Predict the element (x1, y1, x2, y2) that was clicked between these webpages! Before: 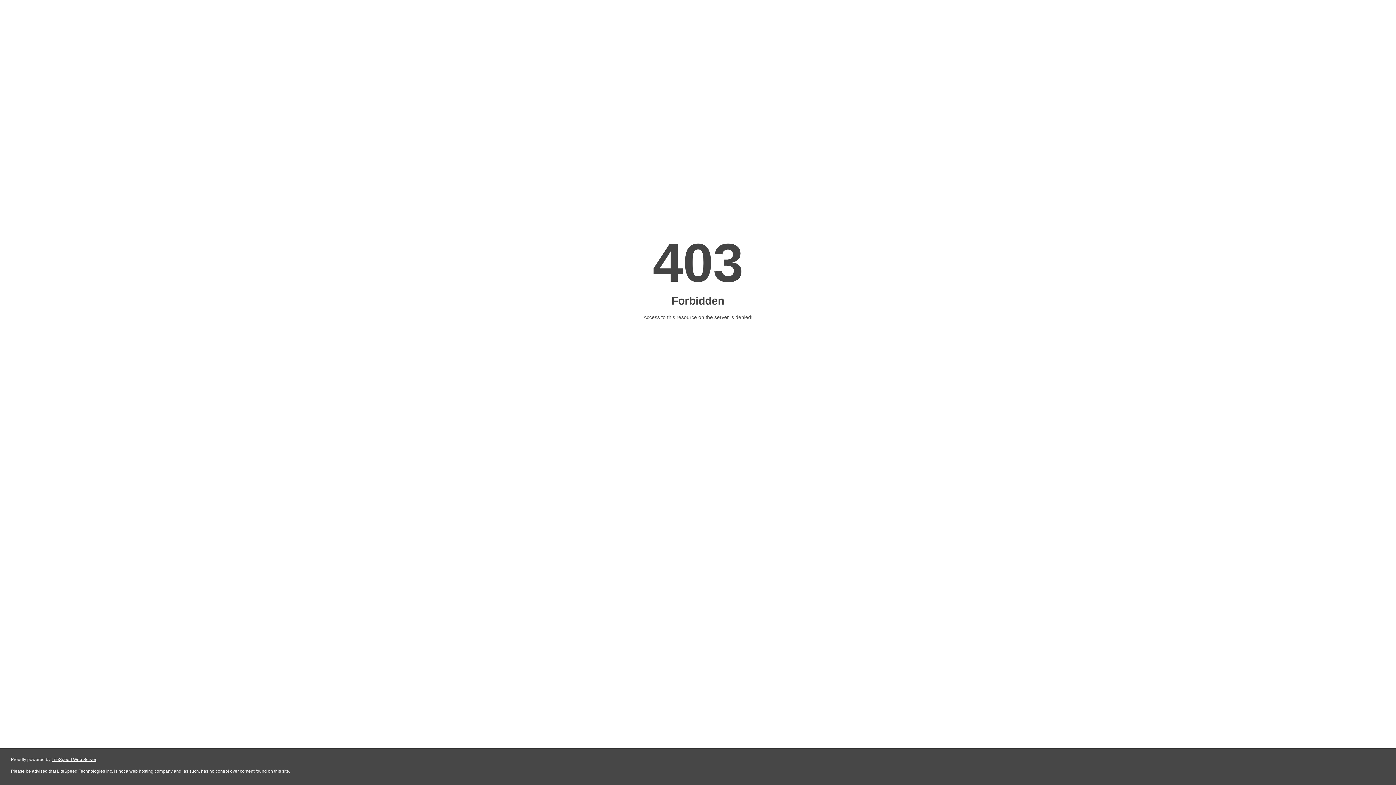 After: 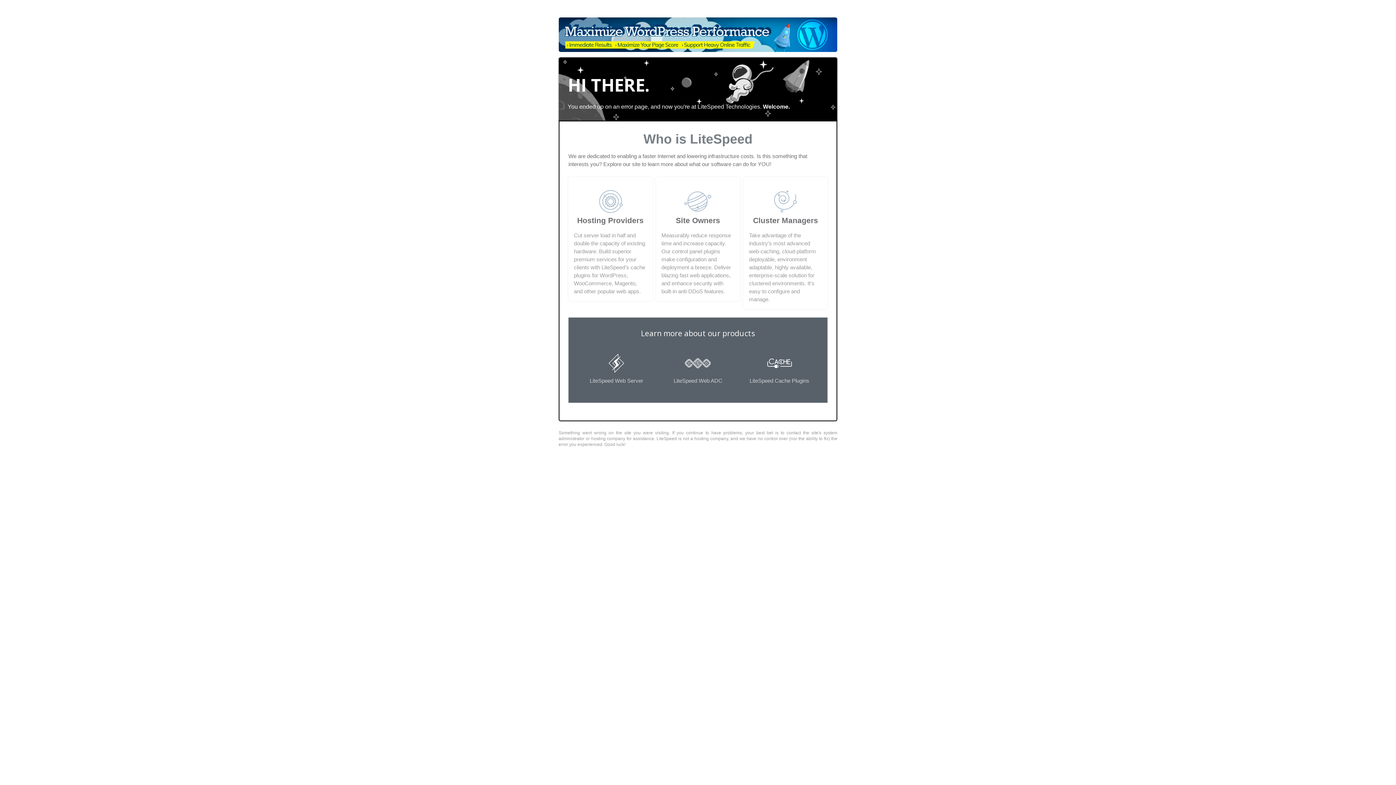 Action: label: LiteSpeed Web Server bbox: (51, 757, 96, 762)